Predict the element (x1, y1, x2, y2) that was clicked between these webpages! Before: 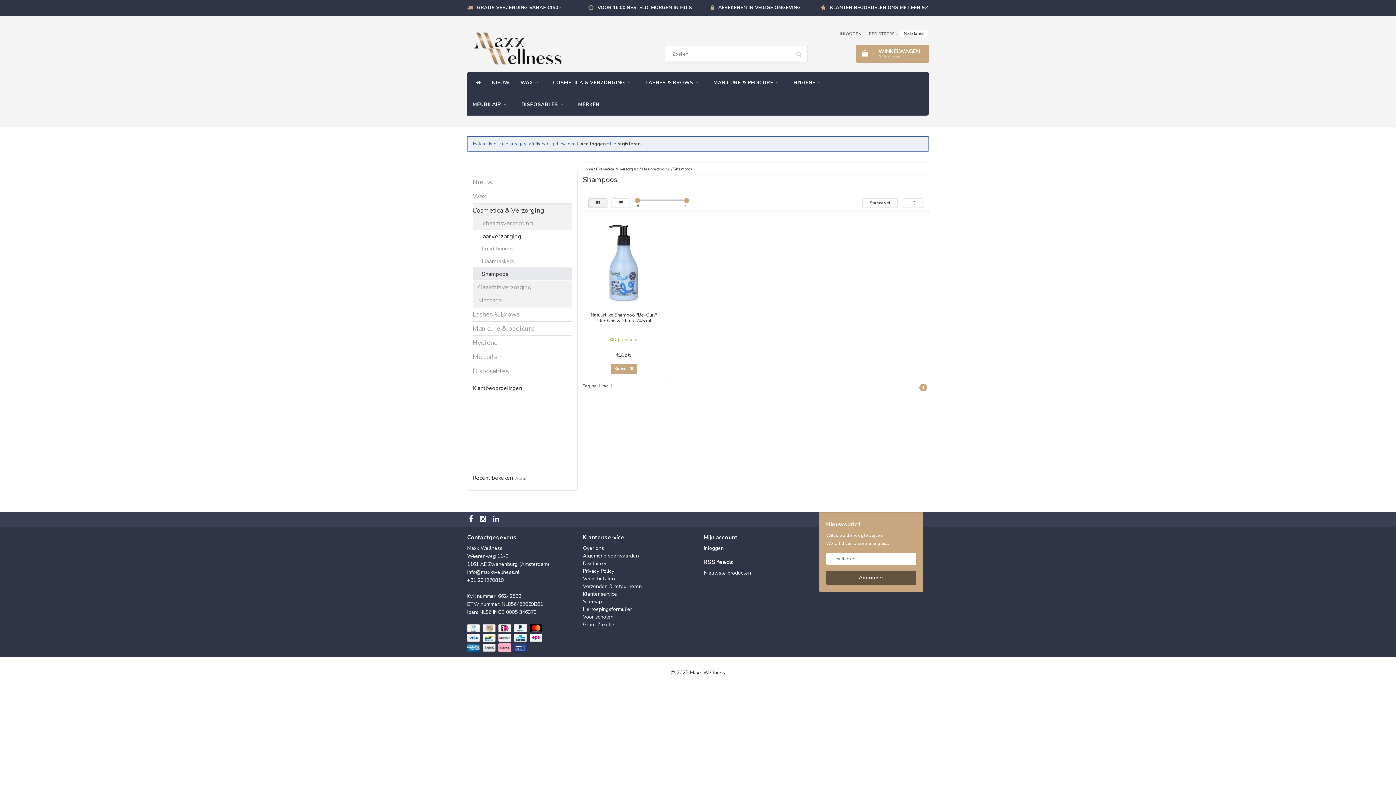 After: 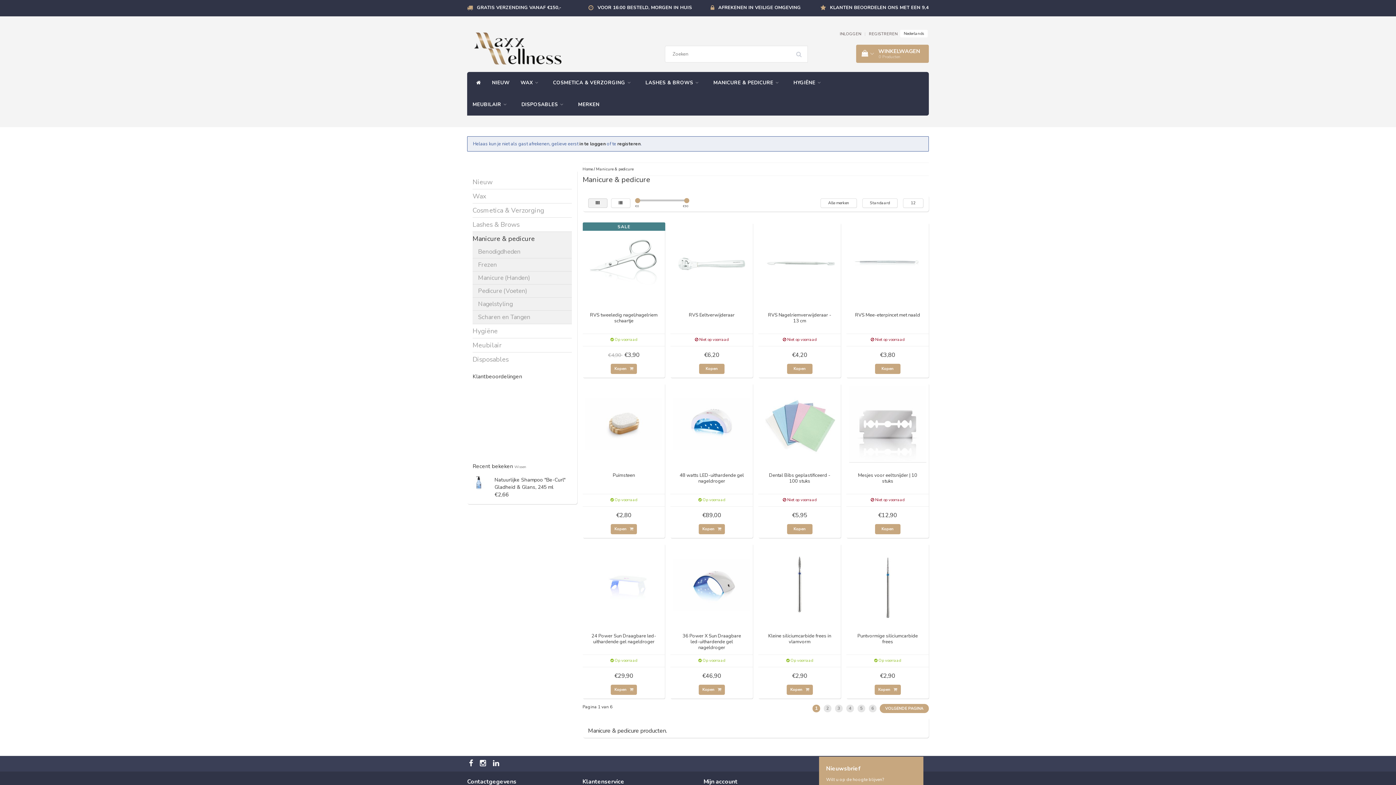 Action: label: Manicure & pedicure bbox: (472, 324, 534, 332)